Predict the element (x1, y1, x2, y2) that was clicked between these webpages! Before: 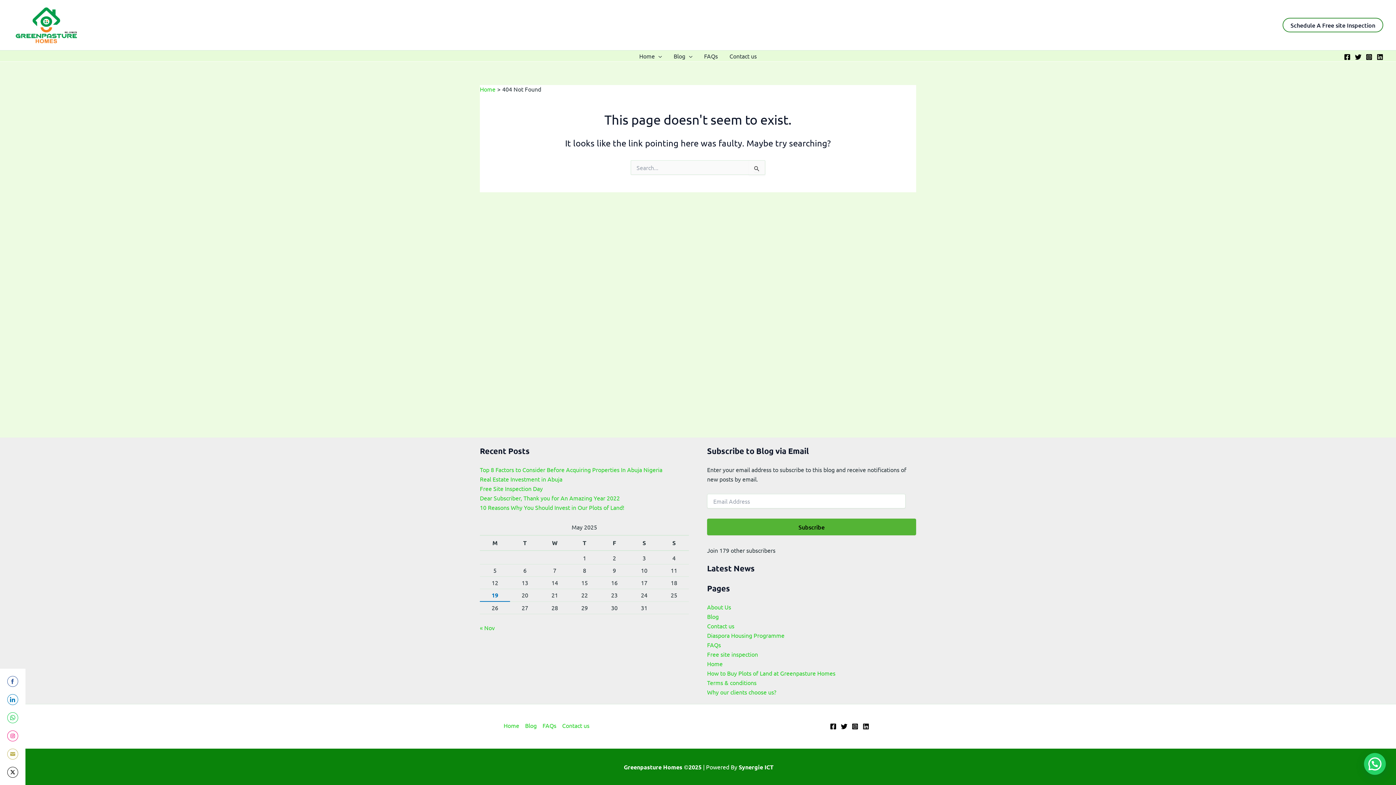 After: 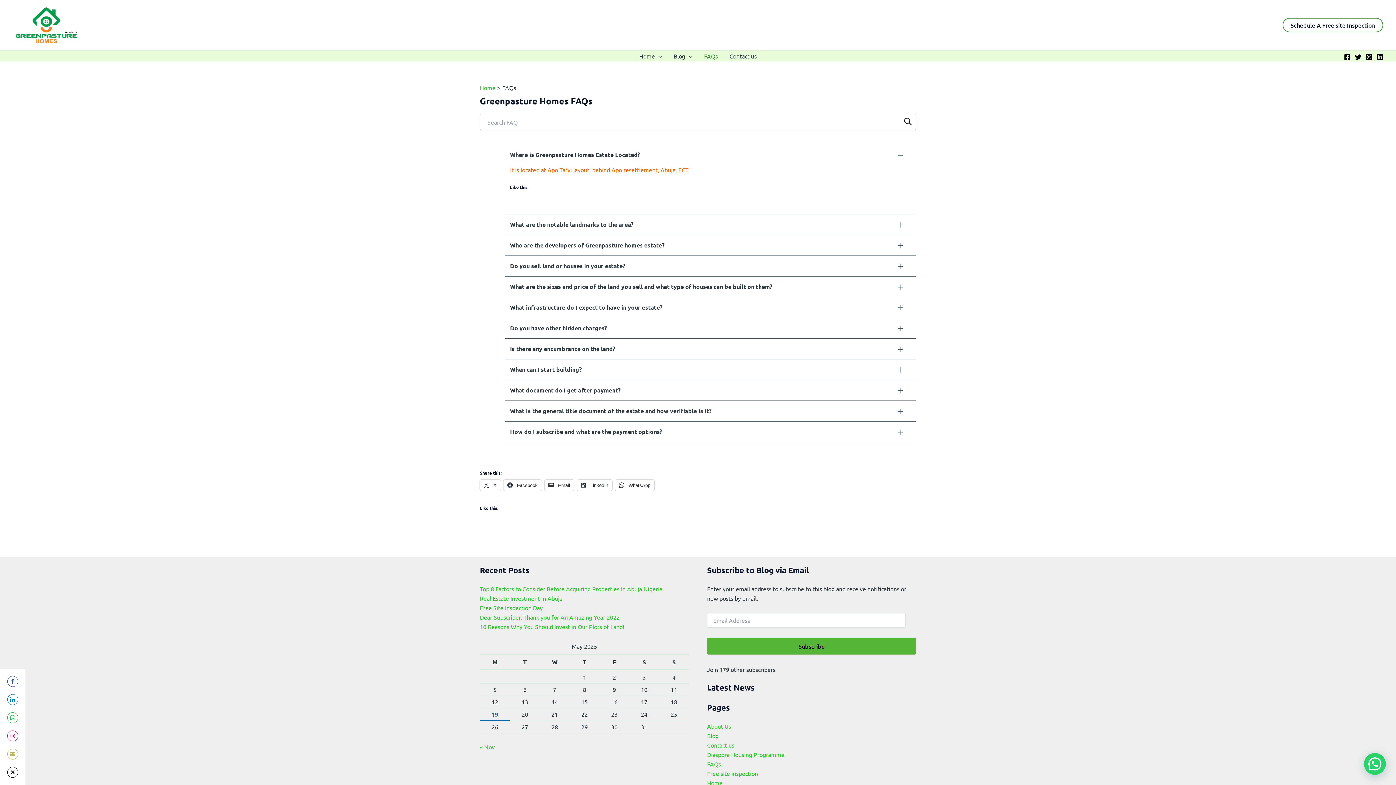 Action: label: FAQs bbox: (707, 641, 721, 648)